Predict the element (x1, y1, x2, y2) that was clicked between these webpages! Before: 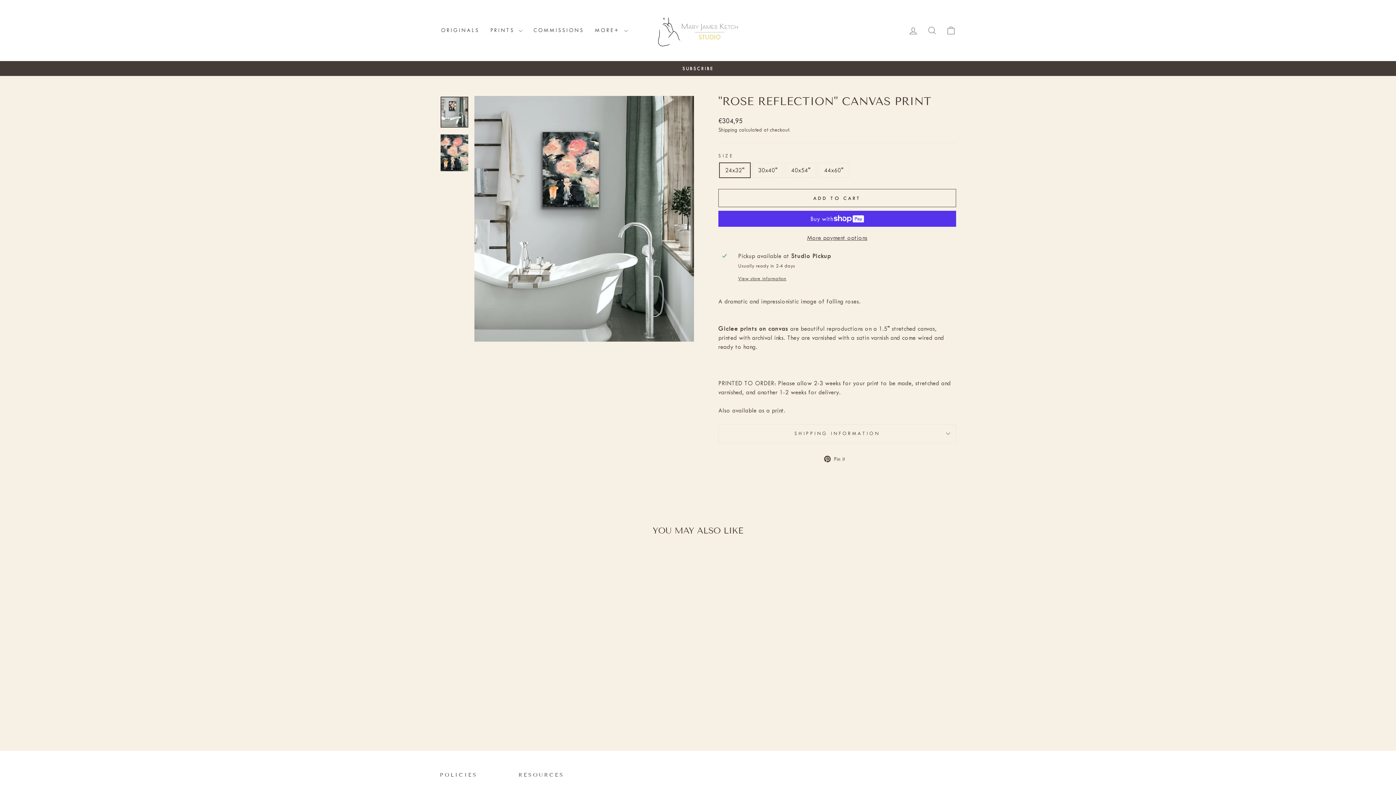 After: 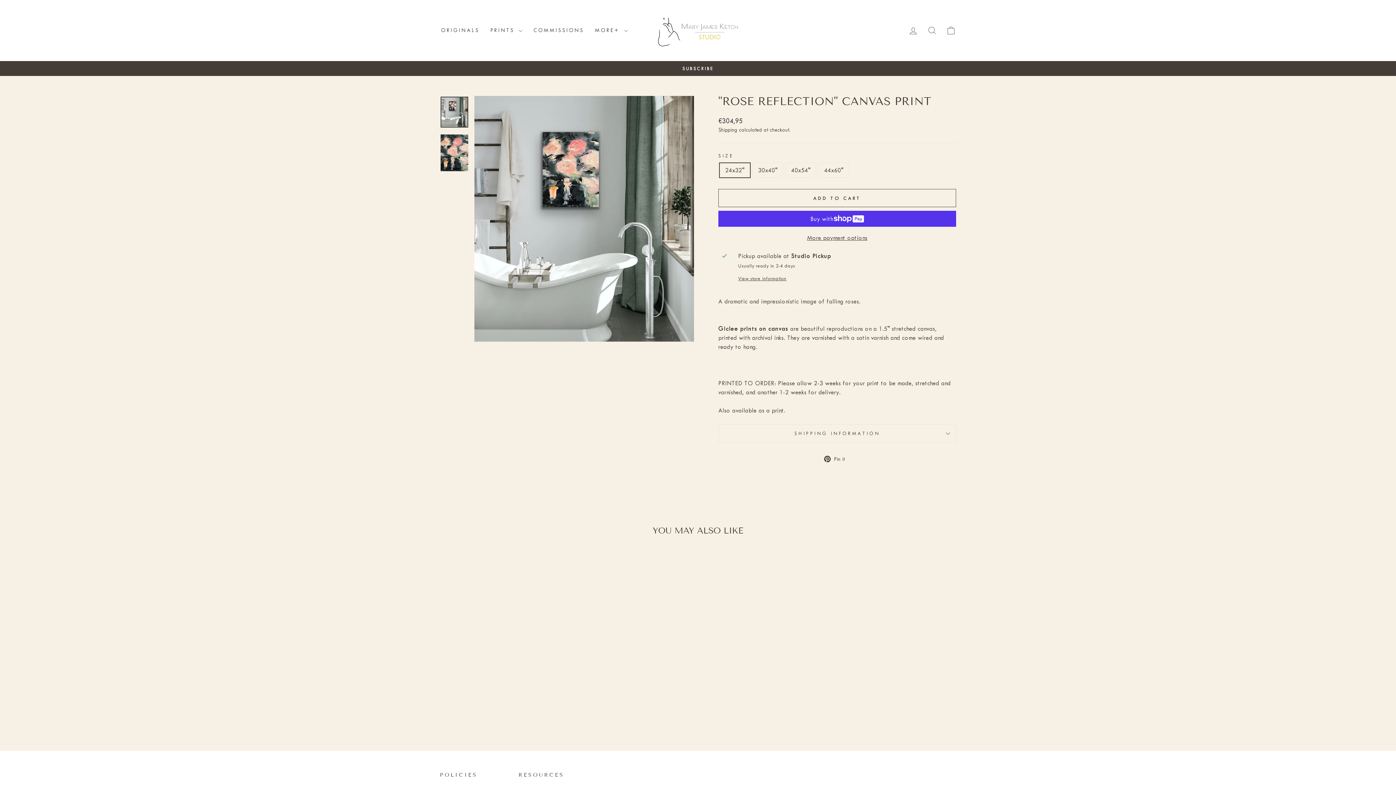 Action: label: "ROSE REFLECTION" CANVAS PRINT
from €304,95 bbox: (440, 691, 563, 712)